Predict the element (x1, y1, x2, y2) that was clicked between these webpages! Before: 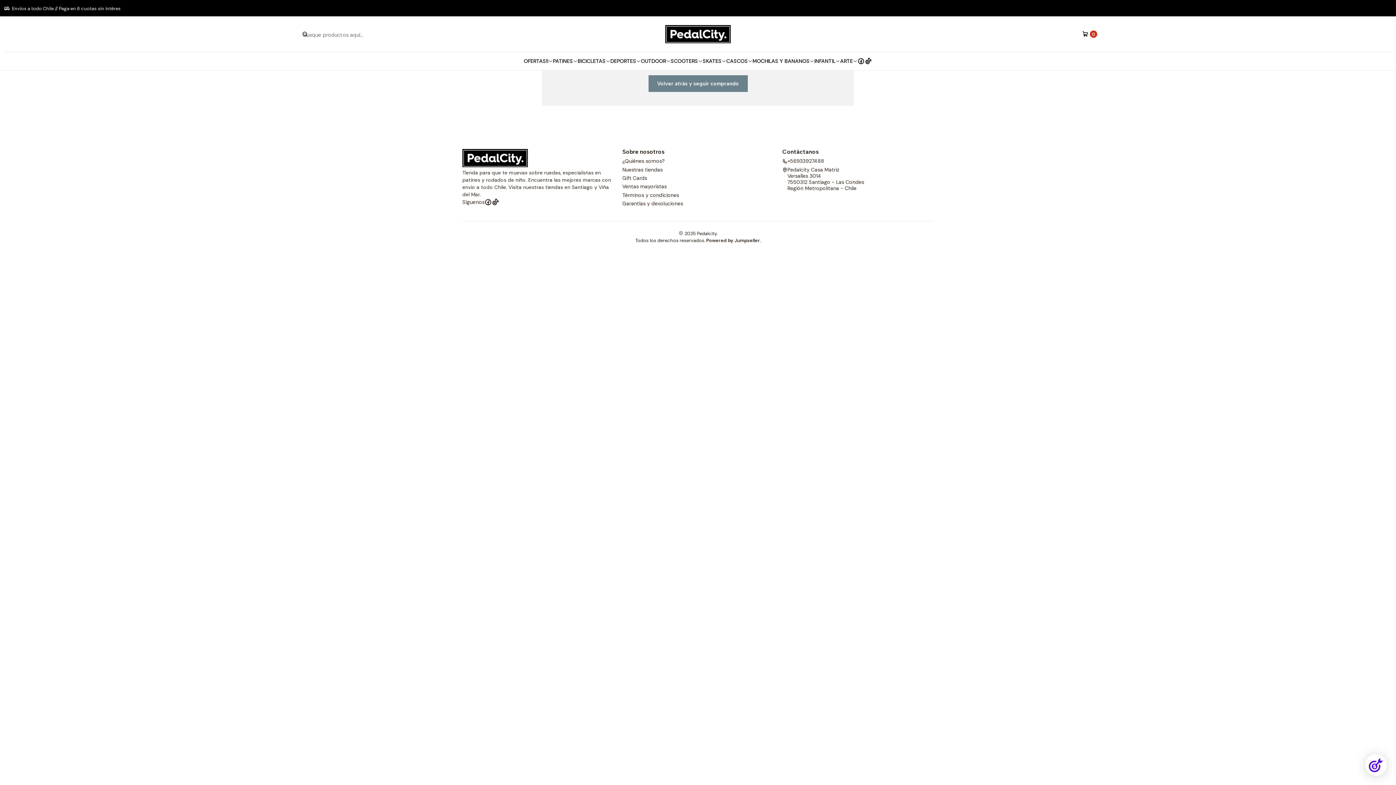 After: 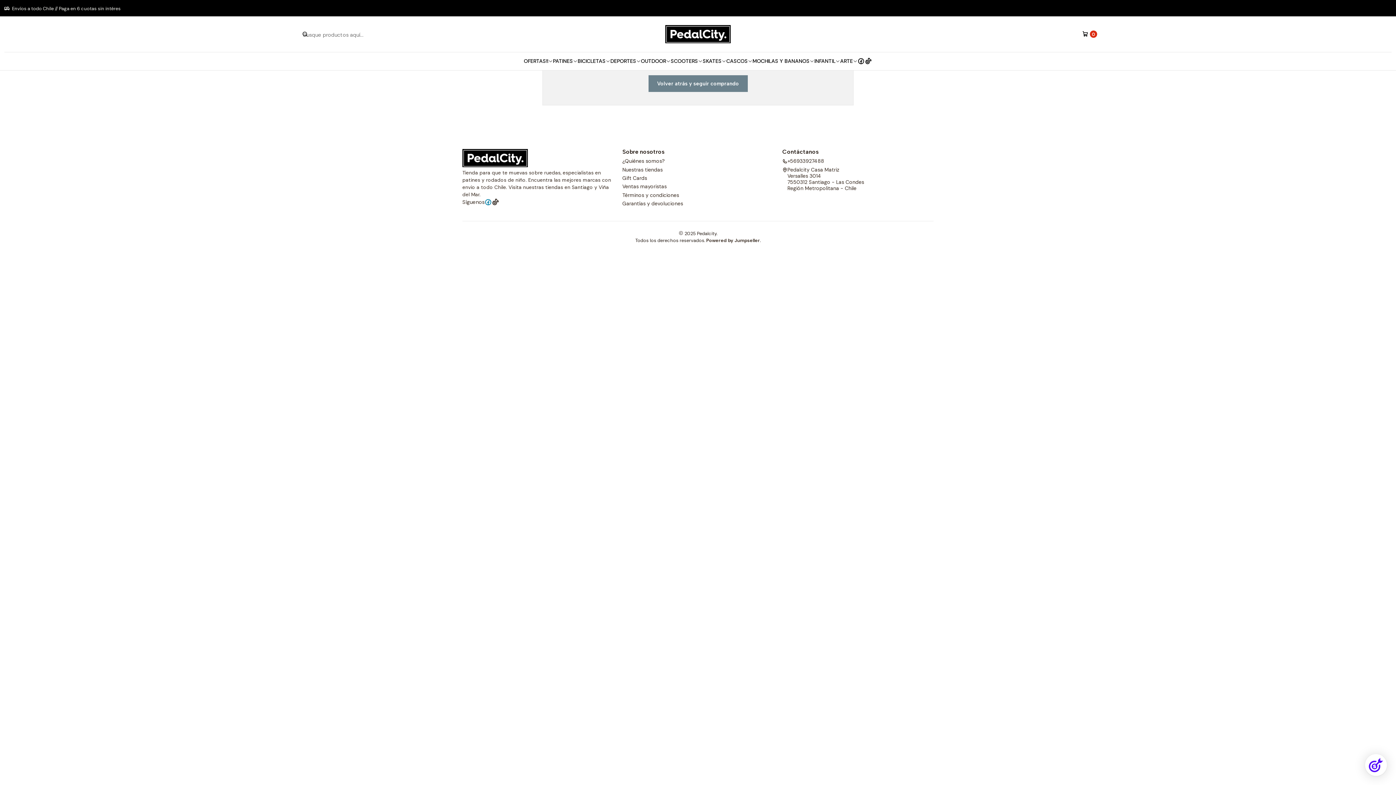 Action: bbox: (484, 198, 492, 205)